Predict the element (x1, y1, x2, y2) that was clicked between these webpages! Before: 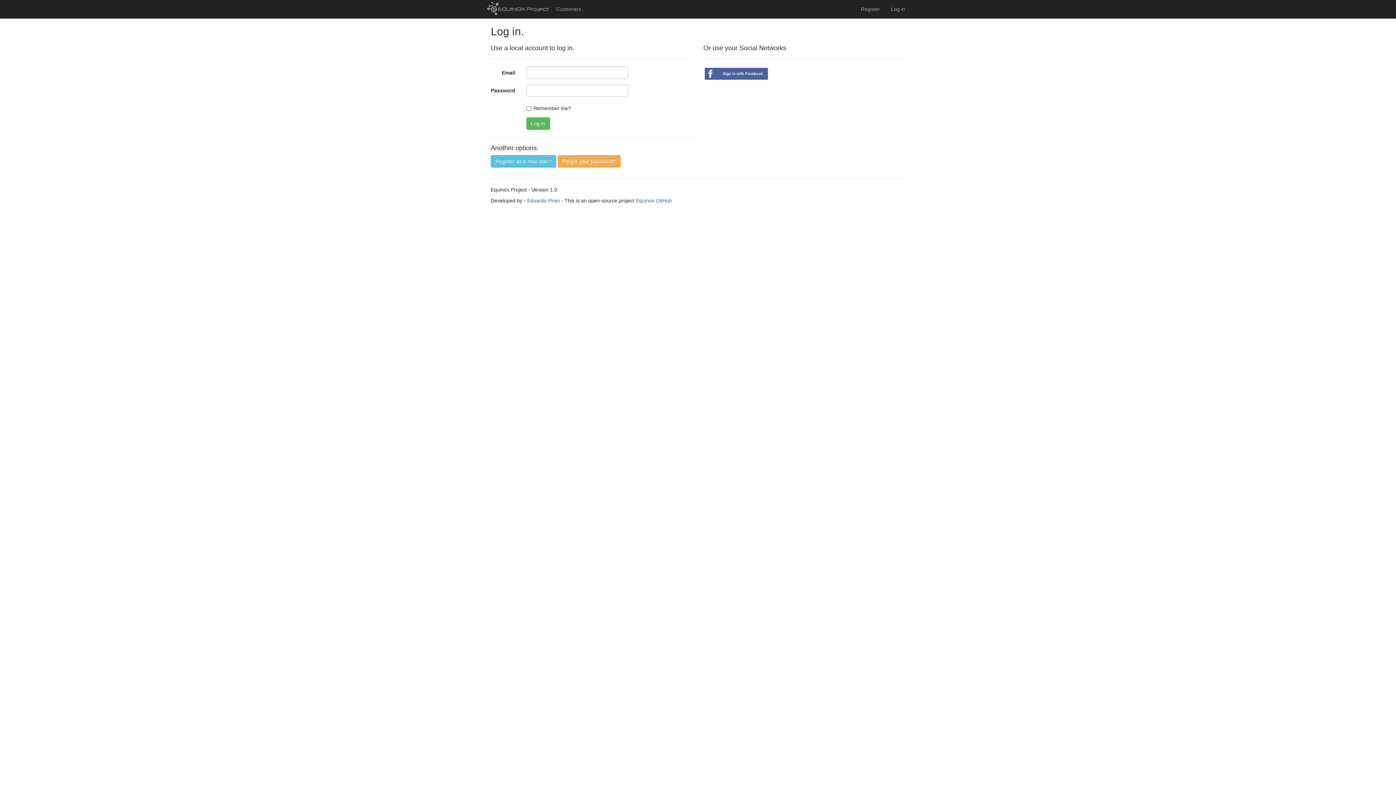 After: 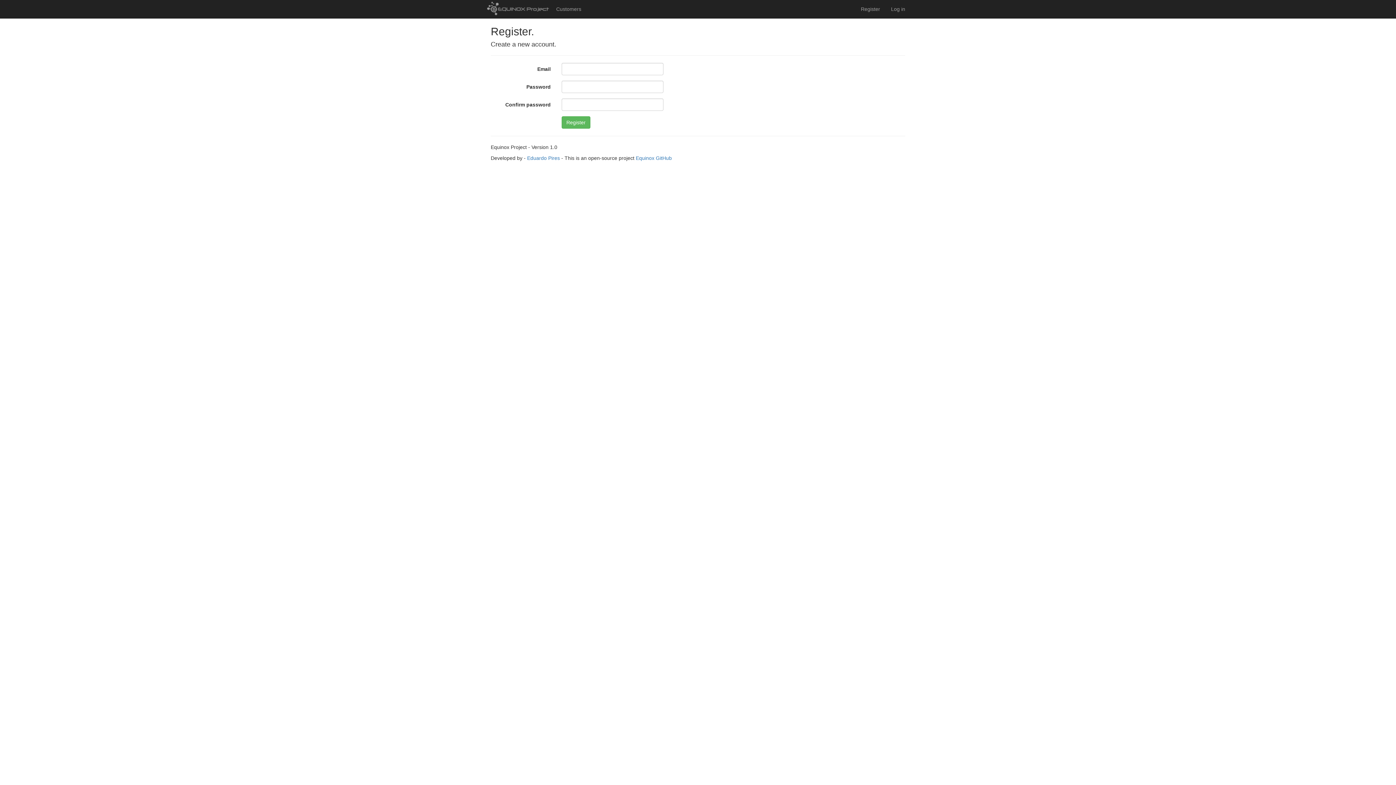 Action: label: Register as a new user? bbox: (490, 155, 556, 167)